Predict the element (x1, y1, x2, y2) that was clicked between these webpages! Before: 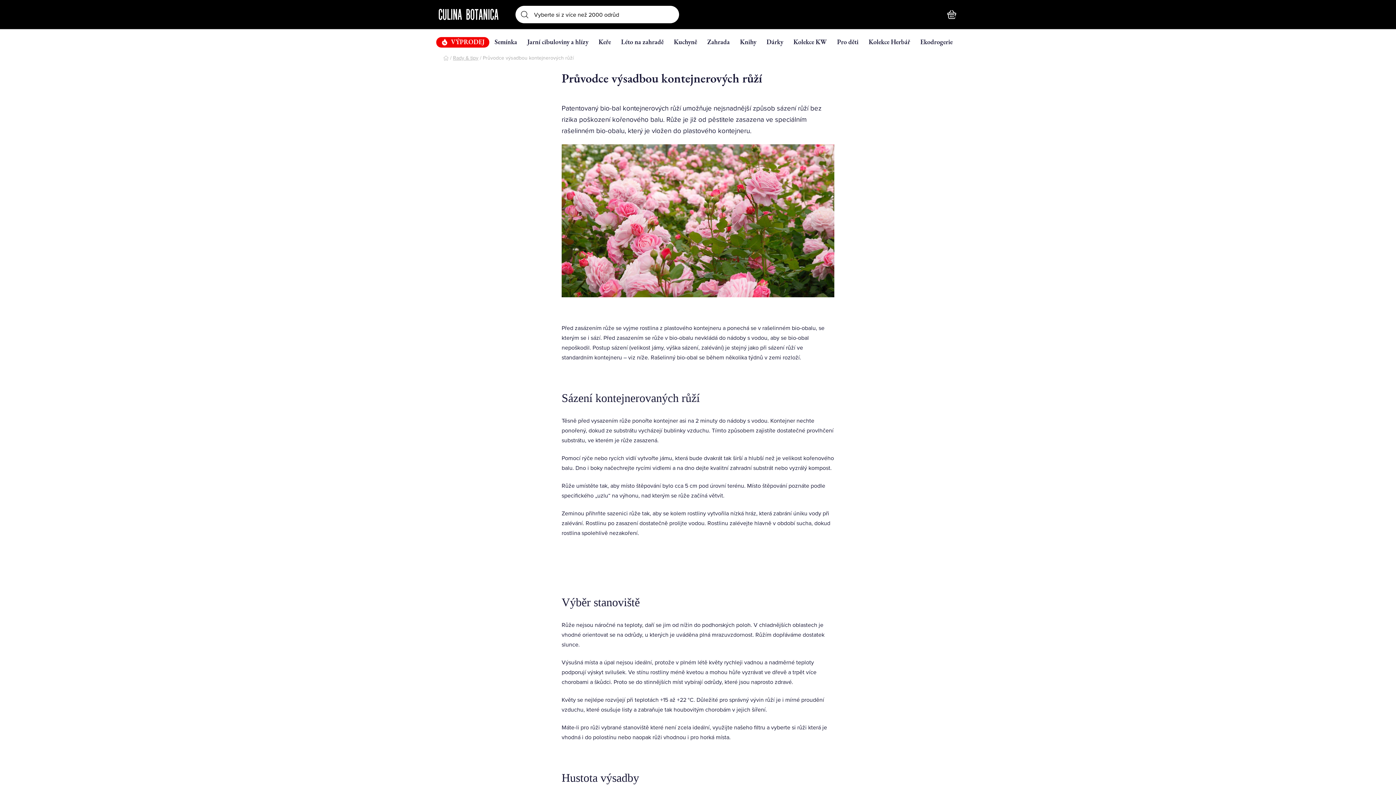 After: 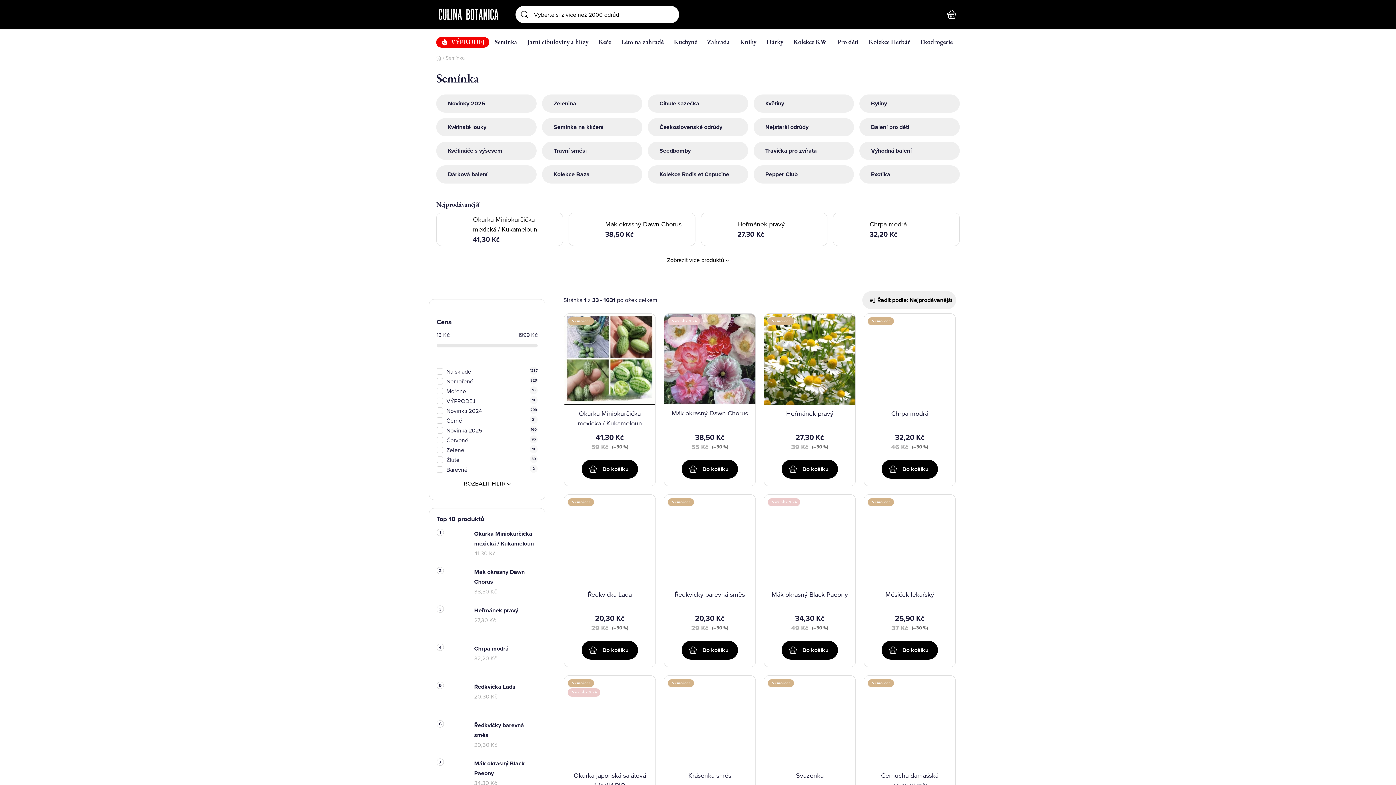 Action: bbox: (489, 29, 522, 54) label: Semínka